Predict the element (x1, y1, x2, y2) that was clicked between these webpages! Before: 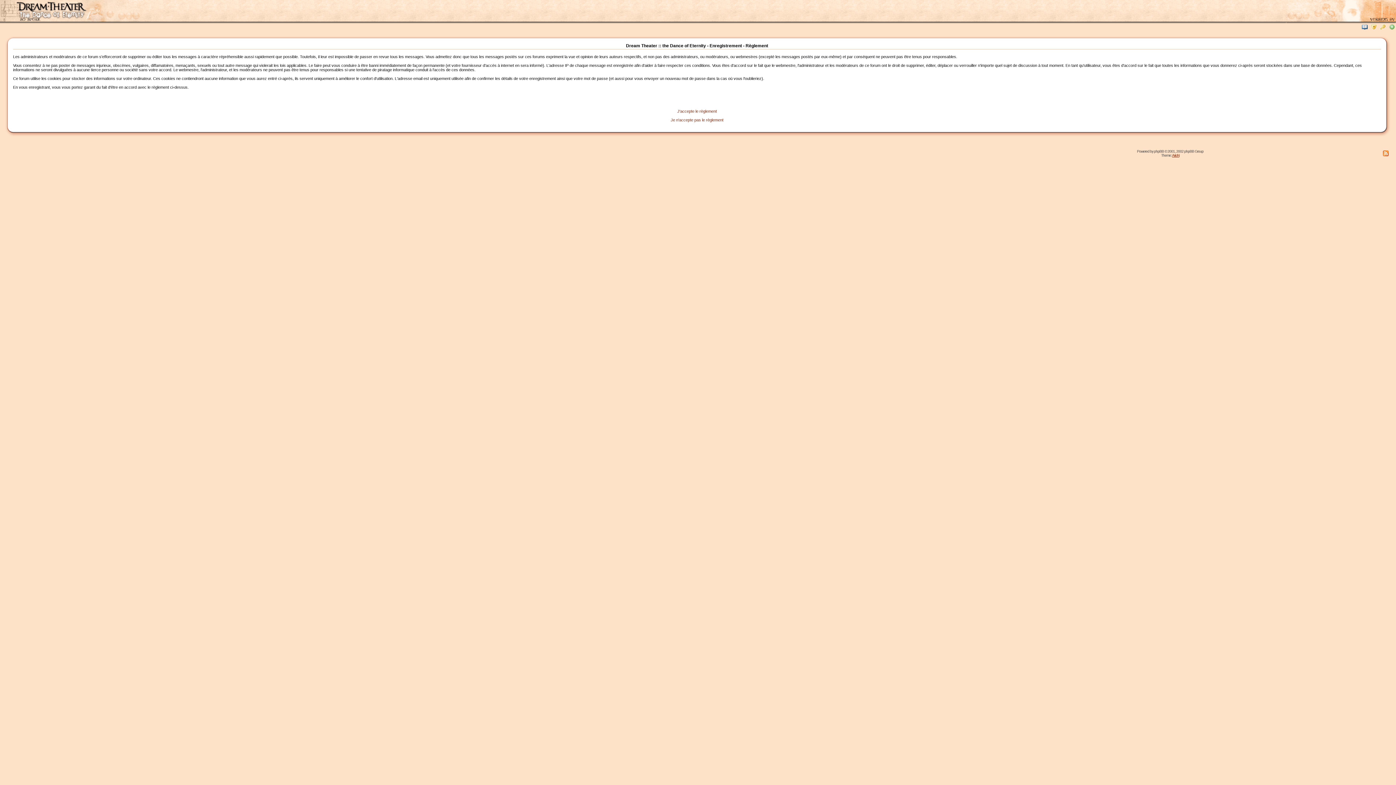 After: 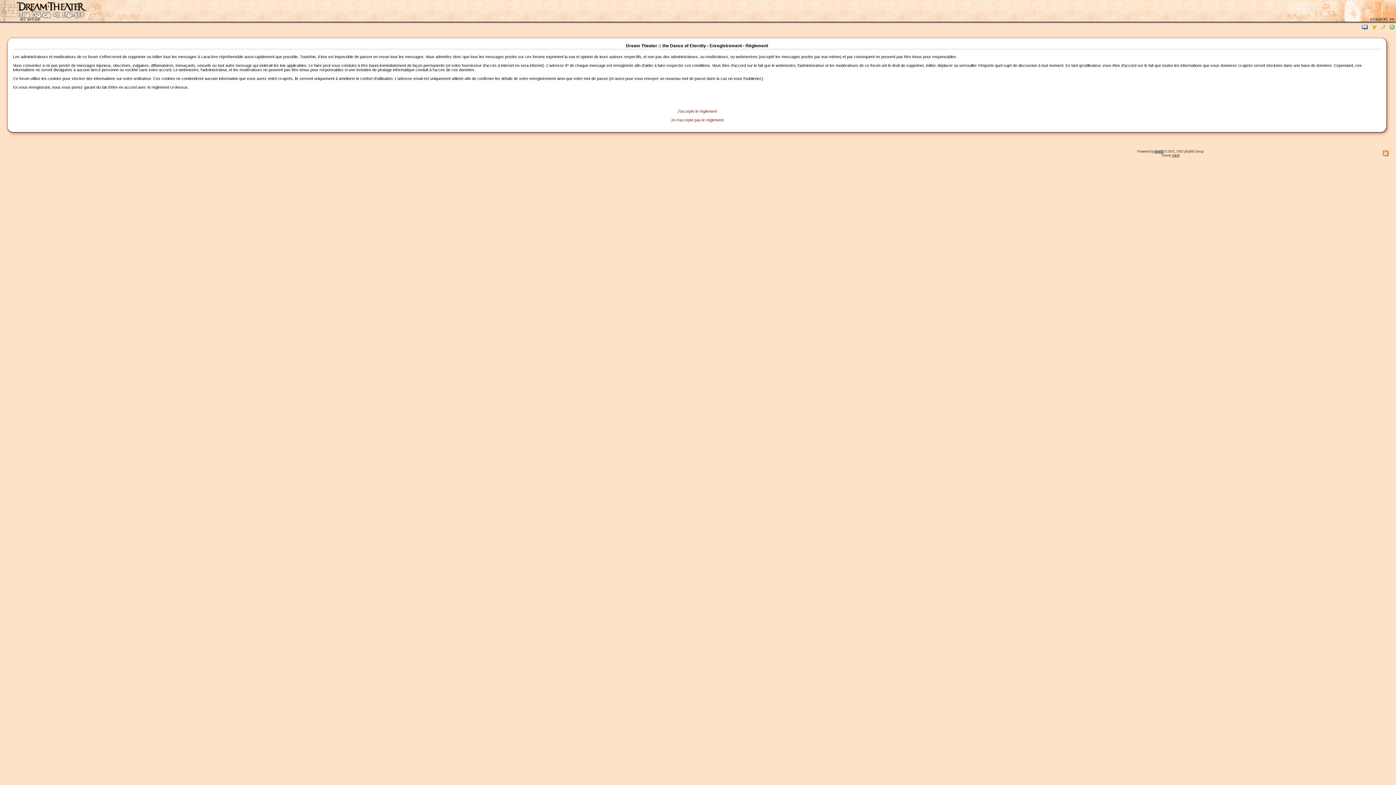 Action: bbox: (1154, 149, 1164, 153) label: phpBB